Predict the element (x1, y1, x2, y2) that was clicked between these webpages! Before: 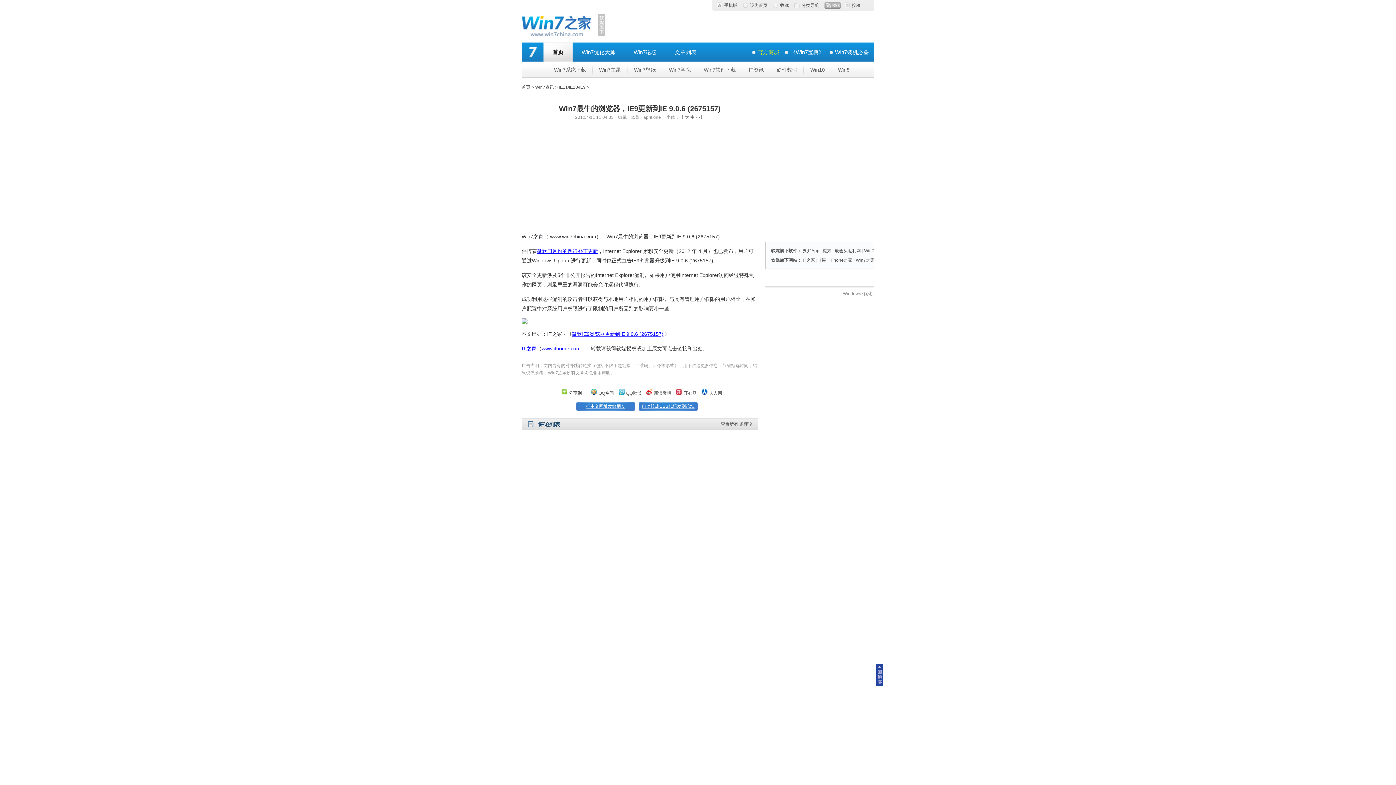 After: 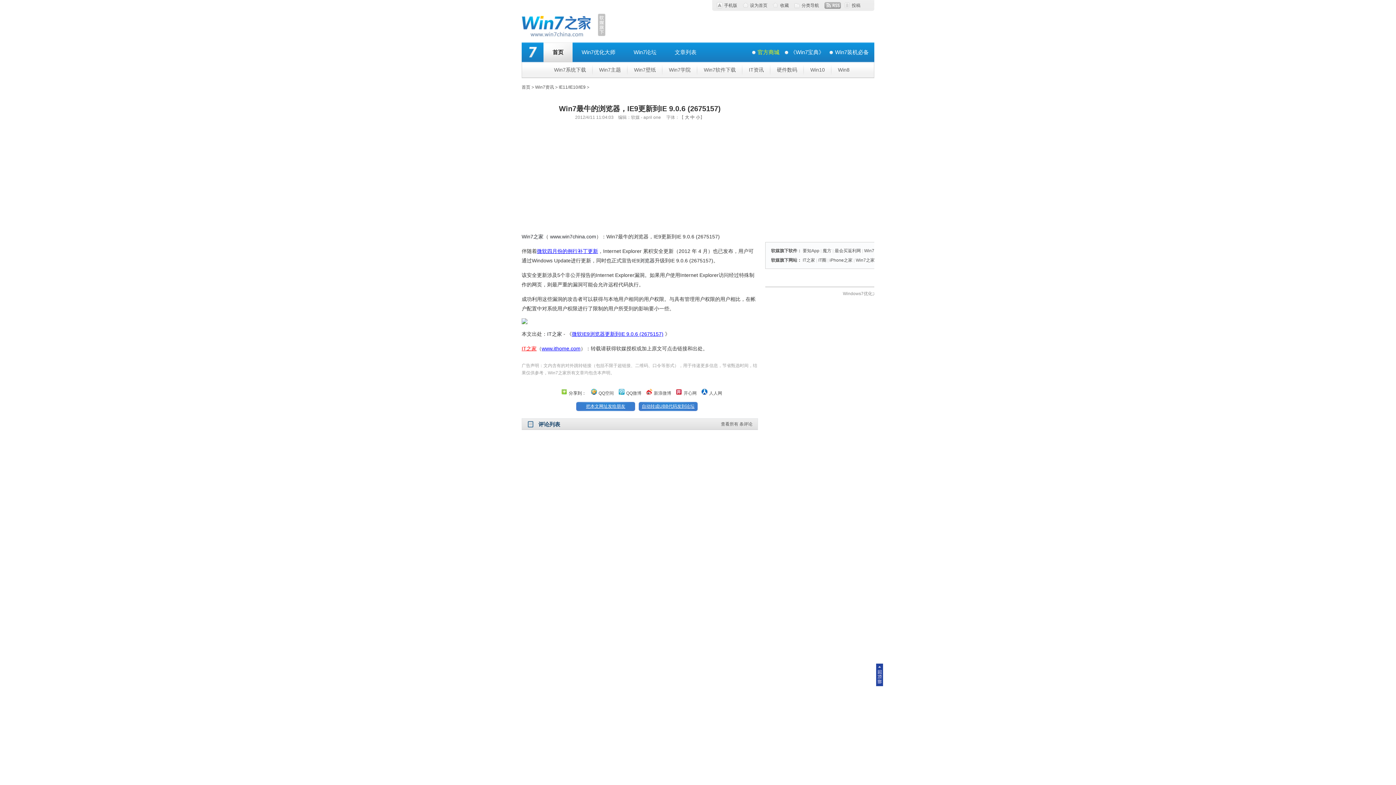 Action: label: IT之家 bbox: (521, 345, 536, 351)